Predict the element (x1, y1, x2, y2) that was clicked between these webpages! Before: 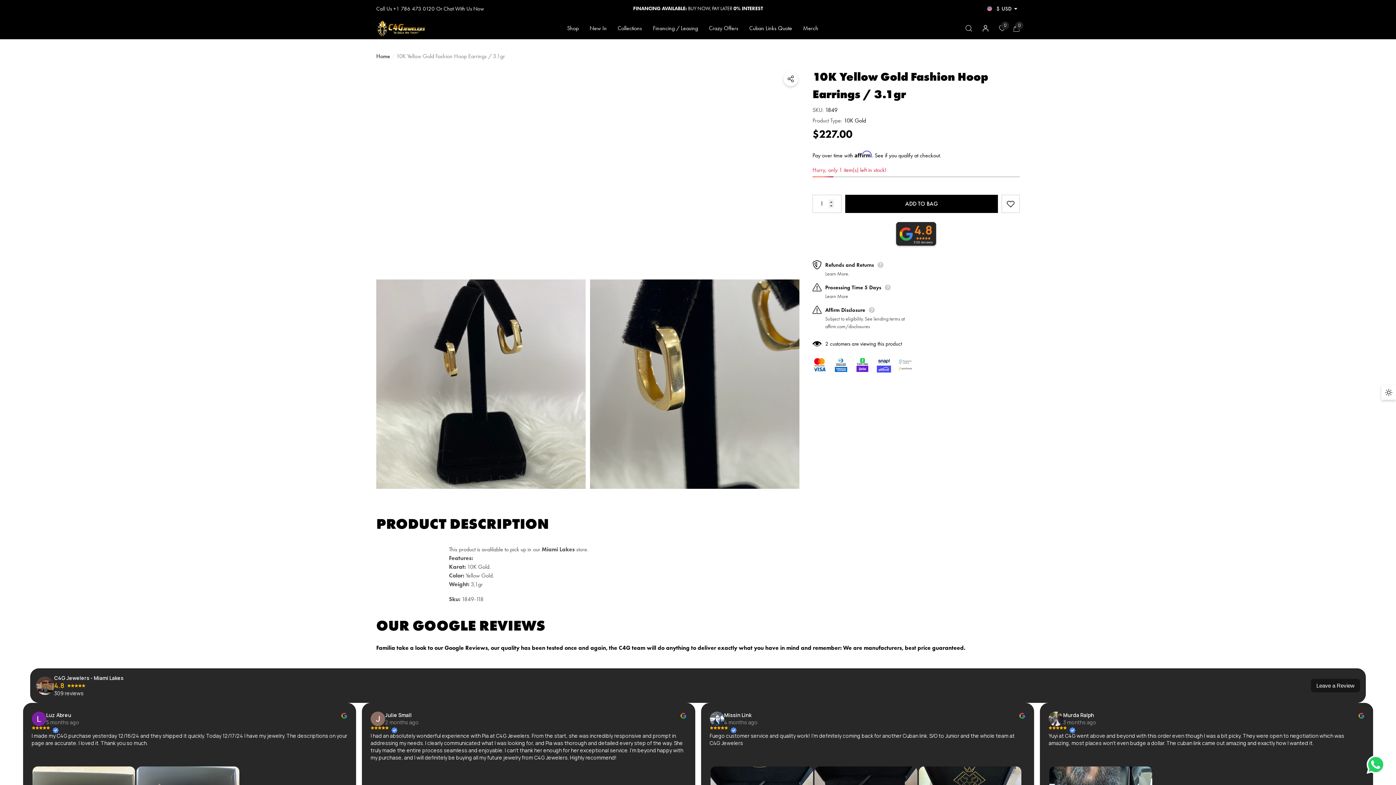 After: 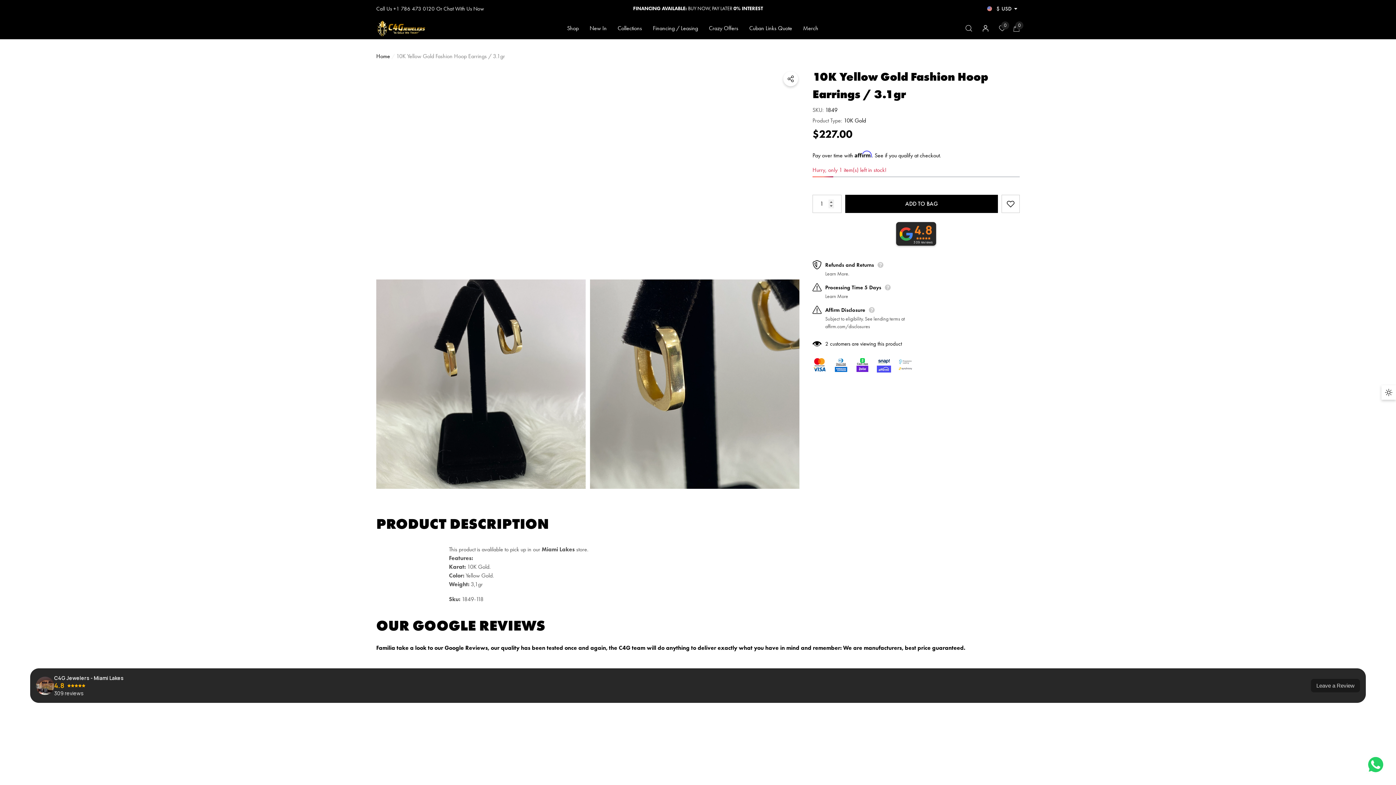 Action: bbox: (1311, 679, 1360, 692)